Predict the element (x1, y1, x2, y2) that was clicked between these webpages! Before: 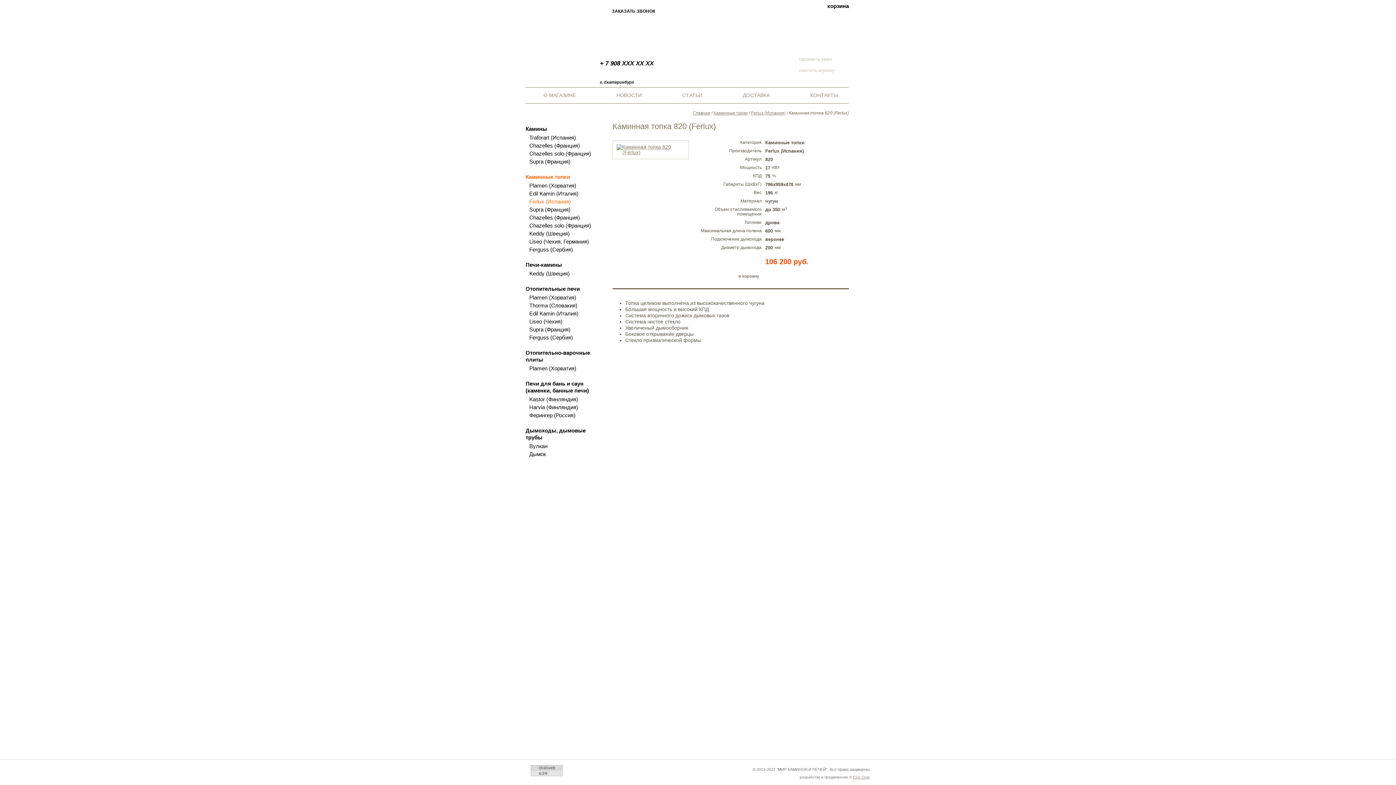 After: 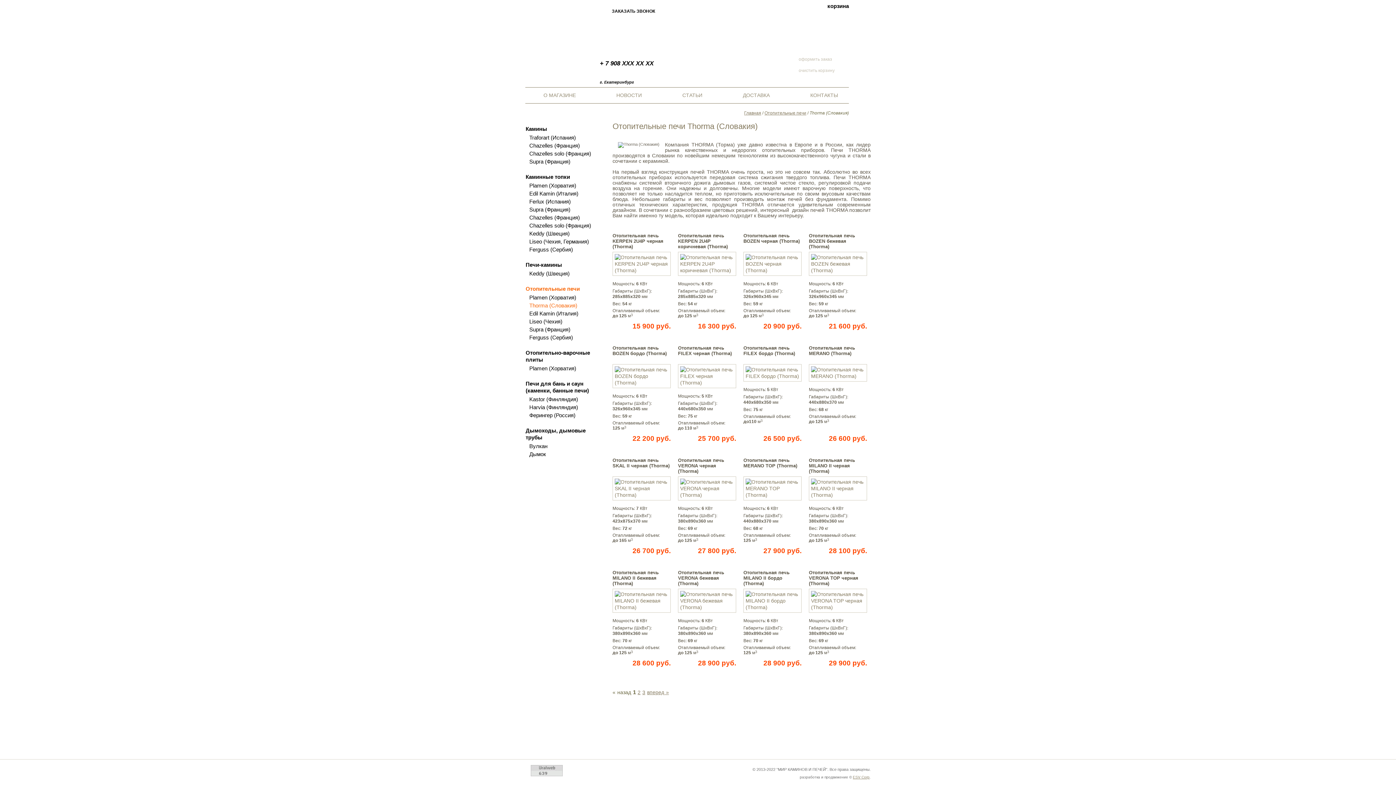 Action: label: Thorma (Словакия) bbox: (529, 302, 598, 309)